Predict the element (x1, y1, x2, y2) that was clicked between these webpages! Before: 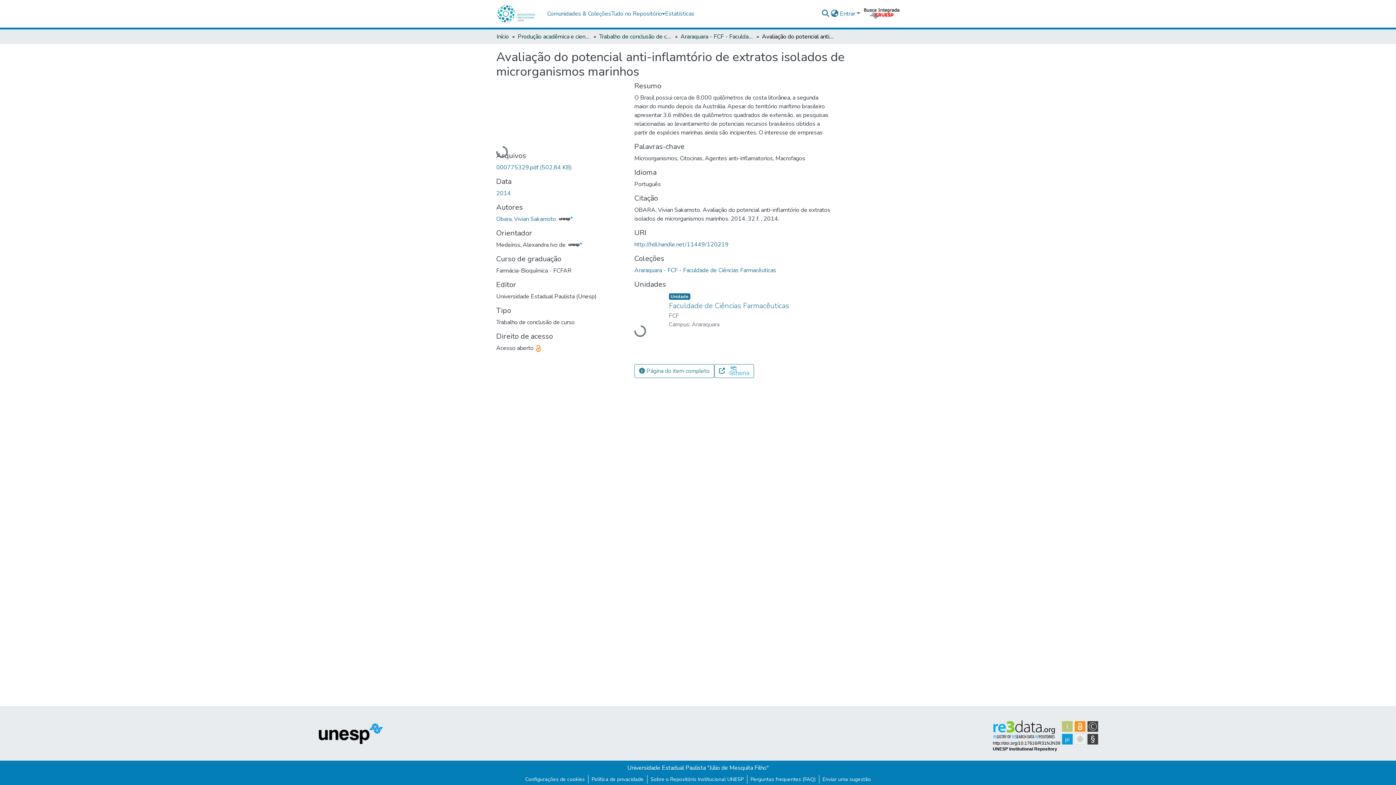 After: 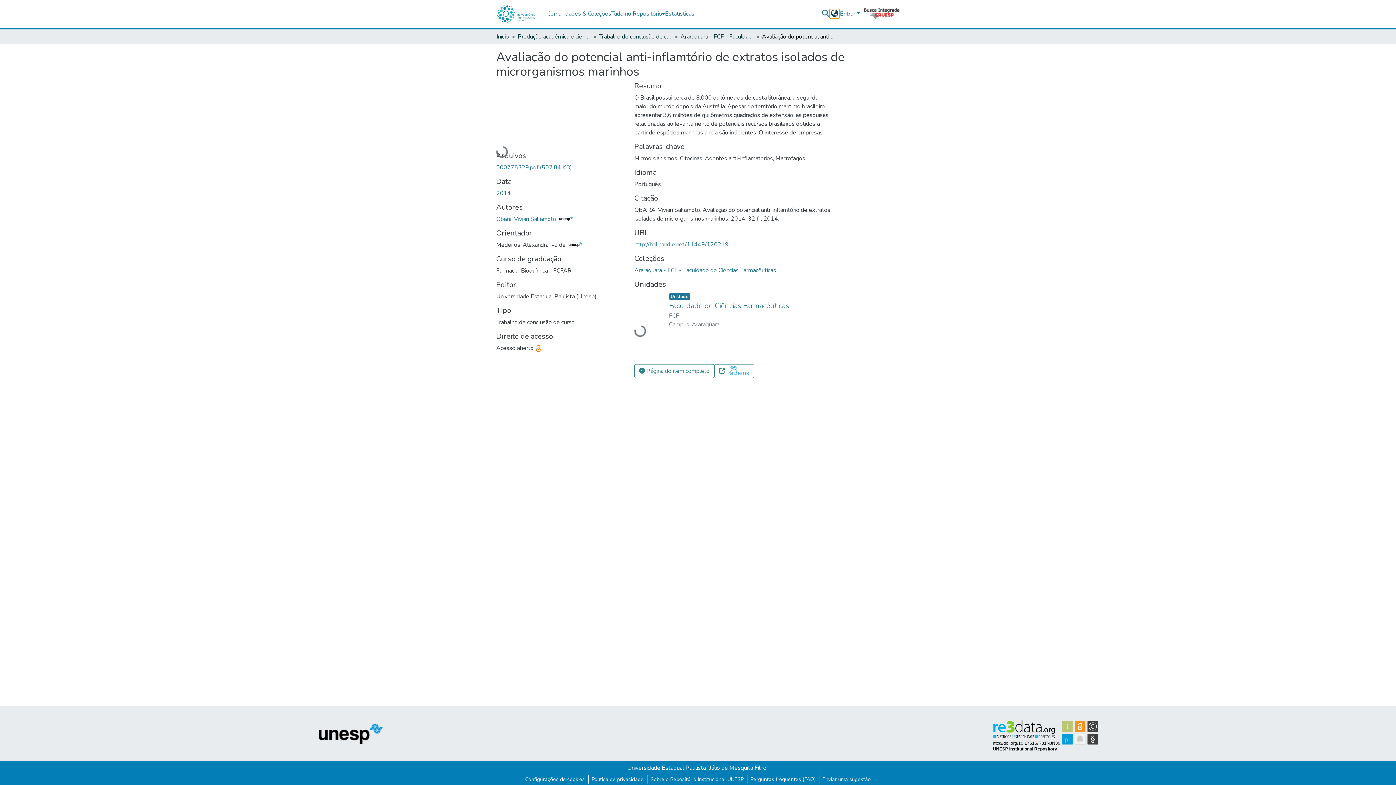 Action: label: Selecionar um idioma bbox: (830, 9, 839, 18)